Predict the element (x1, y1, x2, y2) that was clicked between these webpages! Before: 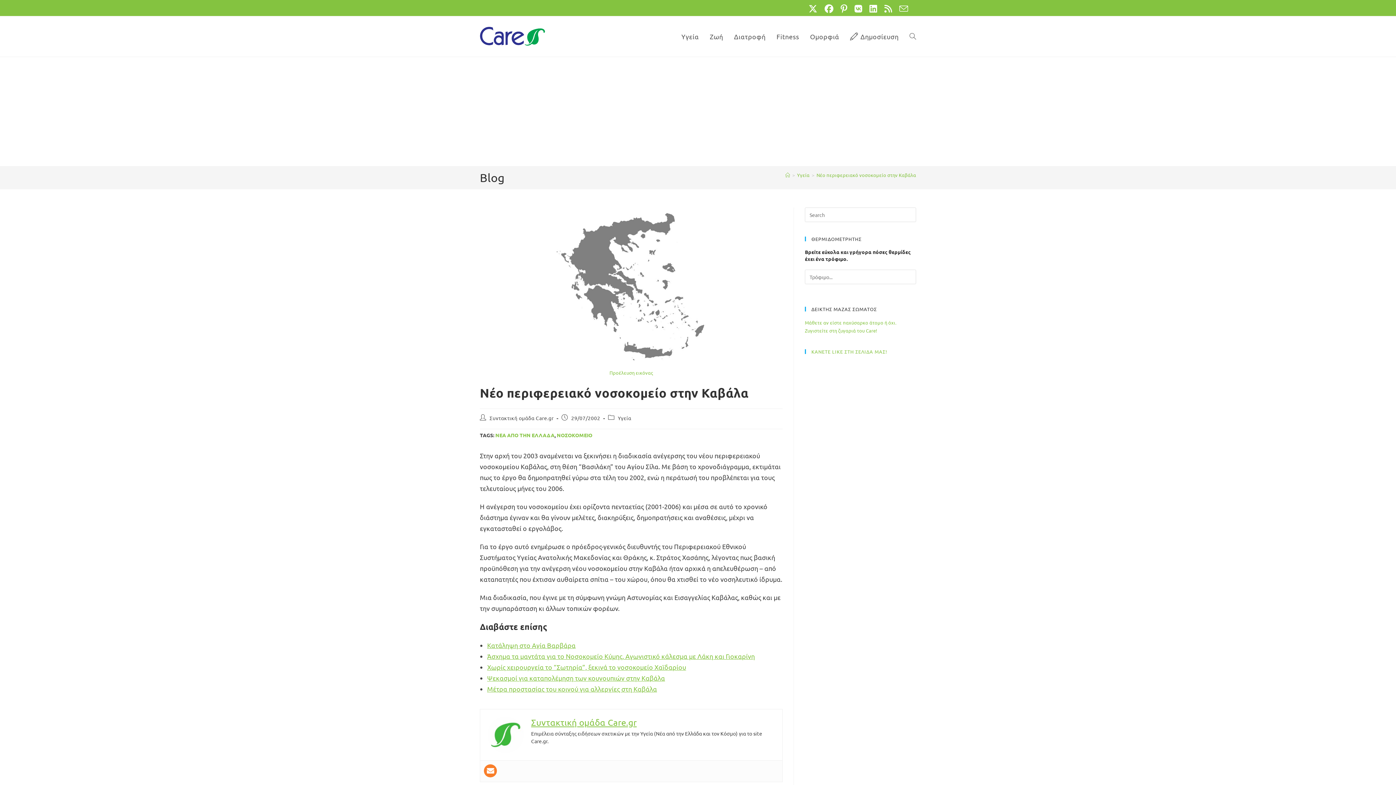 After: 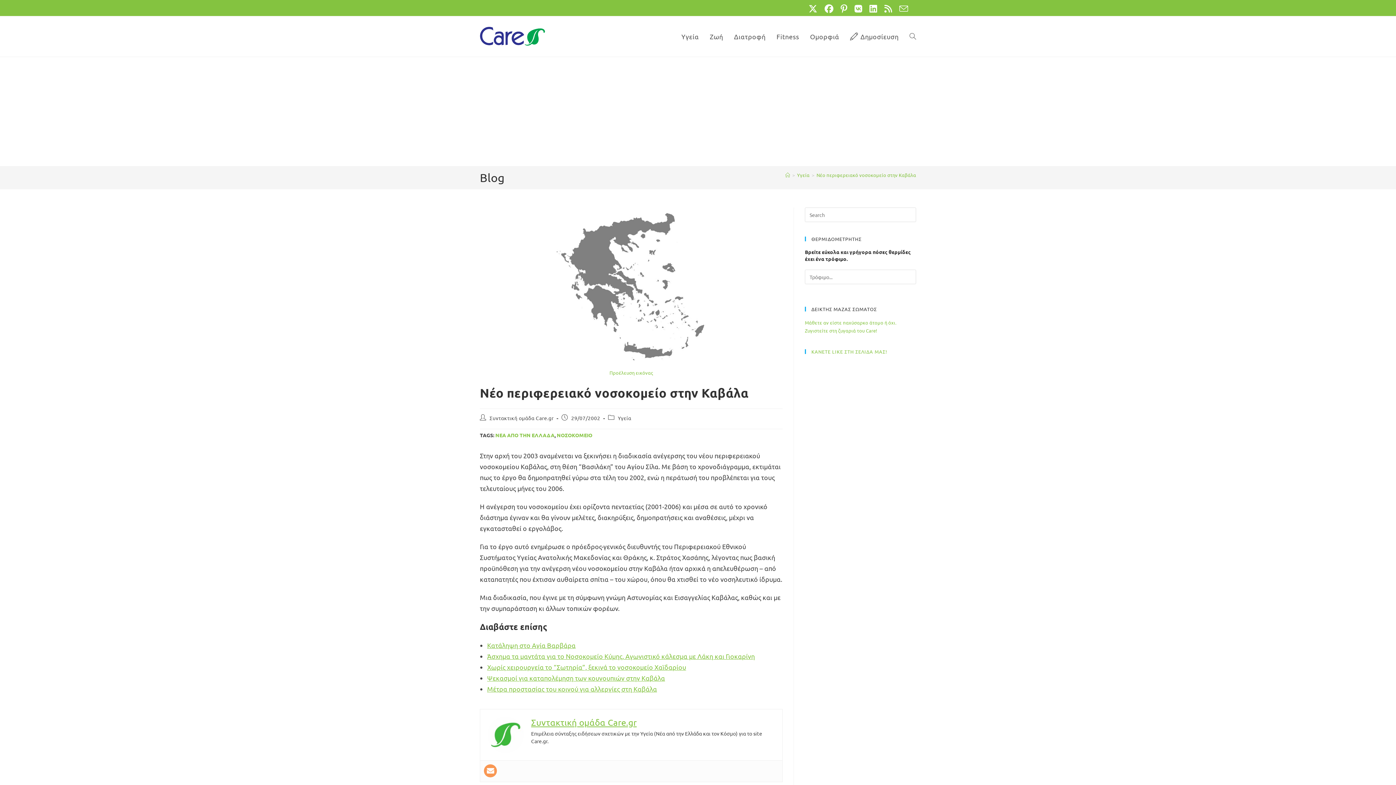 Action: bbox: (484, 764, 497, 777)